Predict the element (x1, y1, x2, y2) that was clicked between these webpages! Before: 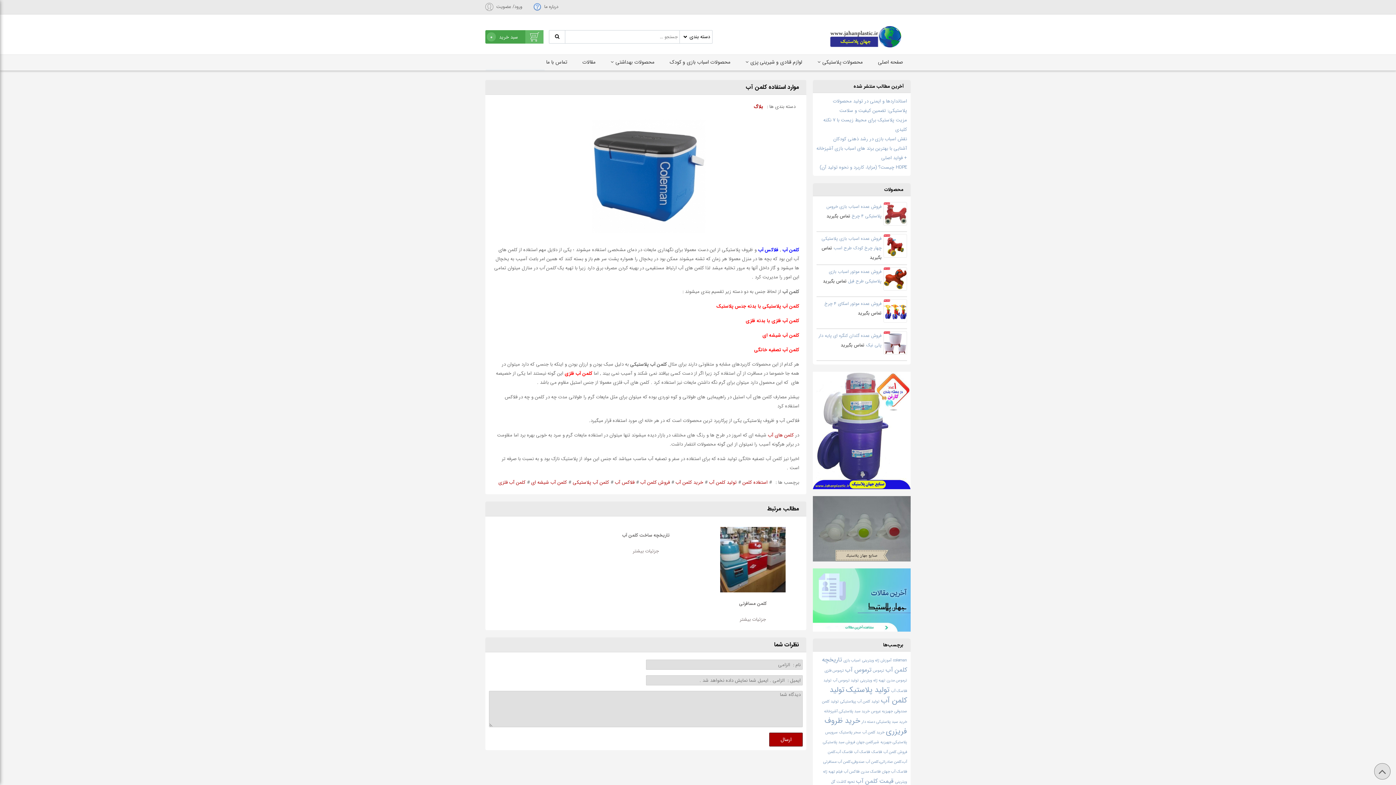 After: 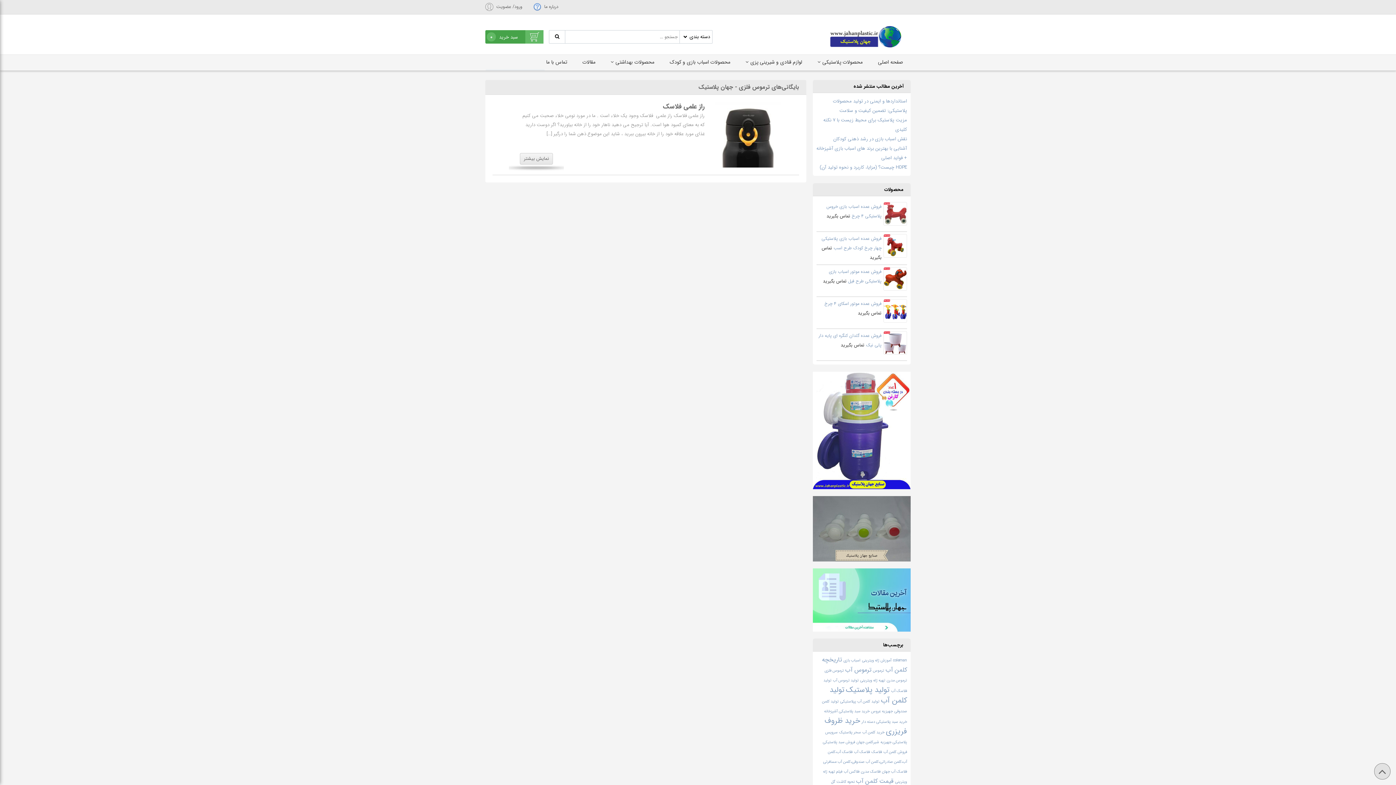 Action: label: ترموس فلزی (1 مورد) bbox: (824, 668, 844, 674)